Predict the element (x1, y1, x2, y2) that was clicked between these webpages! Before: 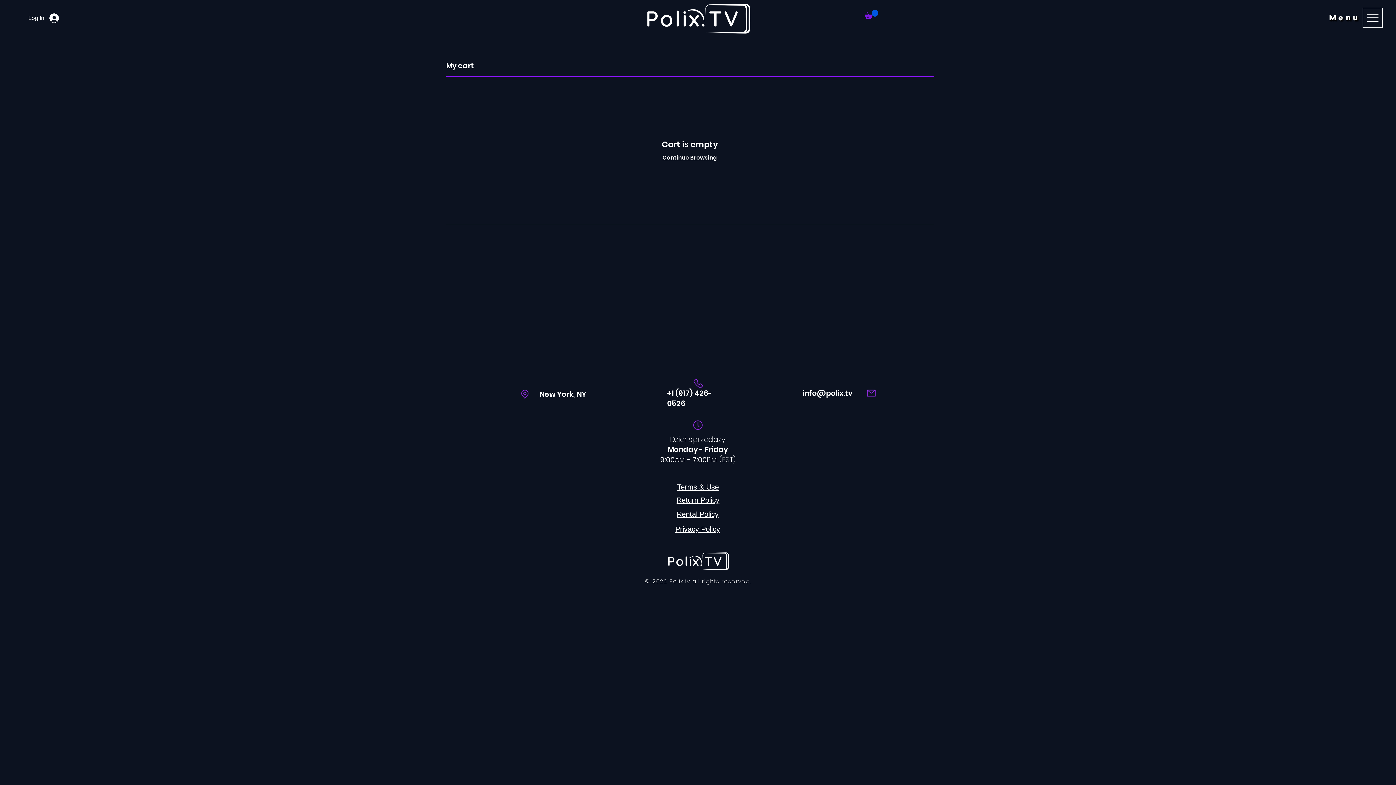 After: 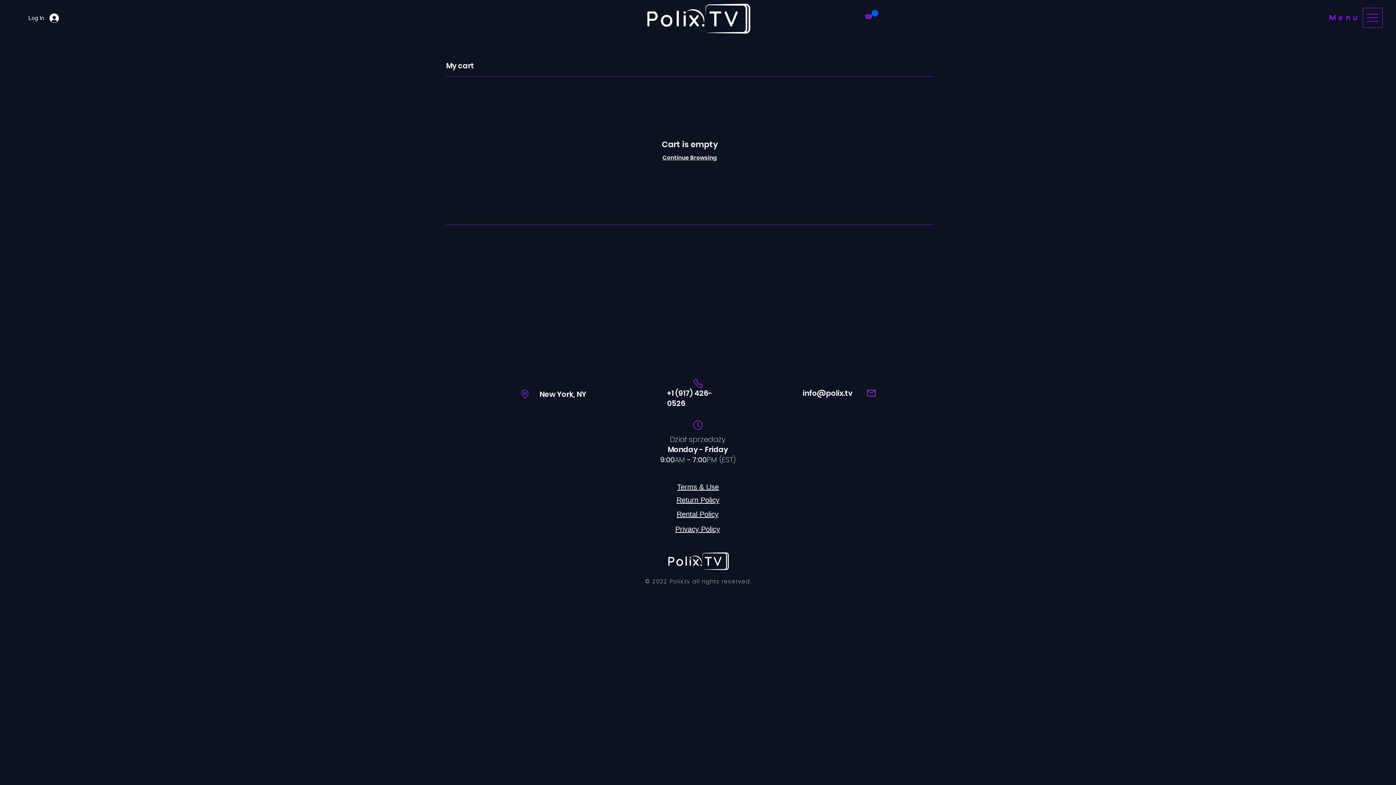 Action: label: Menu bbox: (1326, 7, 1389, 28)